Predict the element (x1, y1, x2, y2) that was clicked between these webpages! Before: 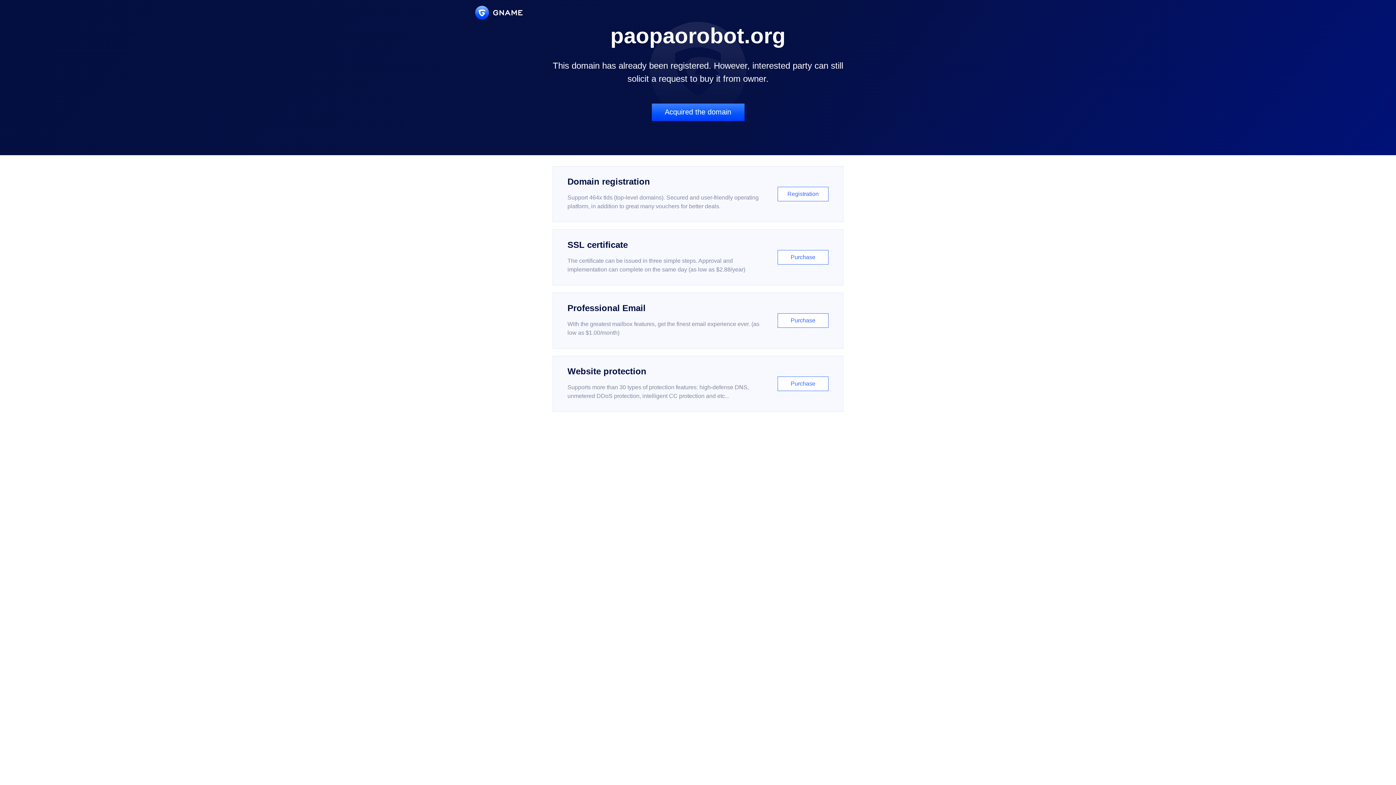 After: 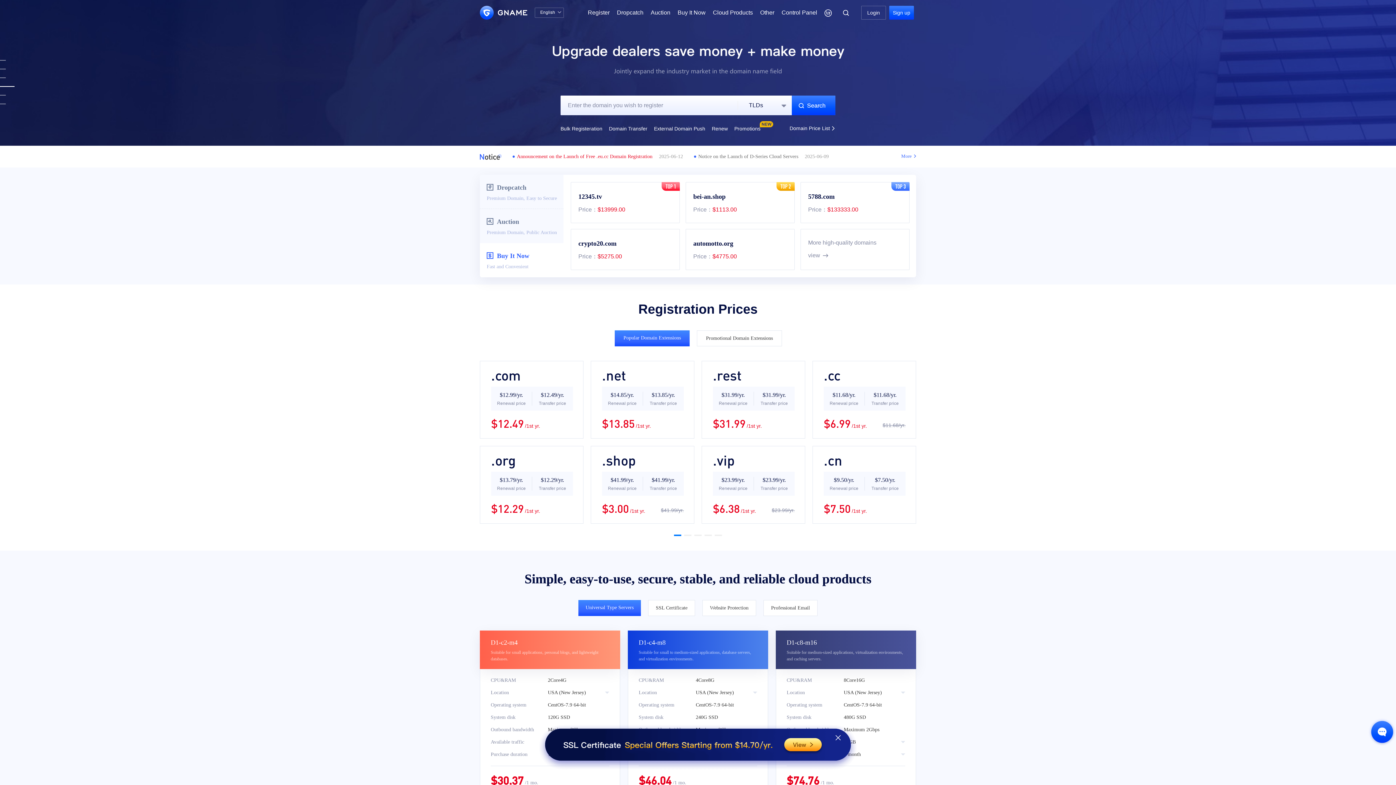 Action: bbox: (475, 5, 522, 19)